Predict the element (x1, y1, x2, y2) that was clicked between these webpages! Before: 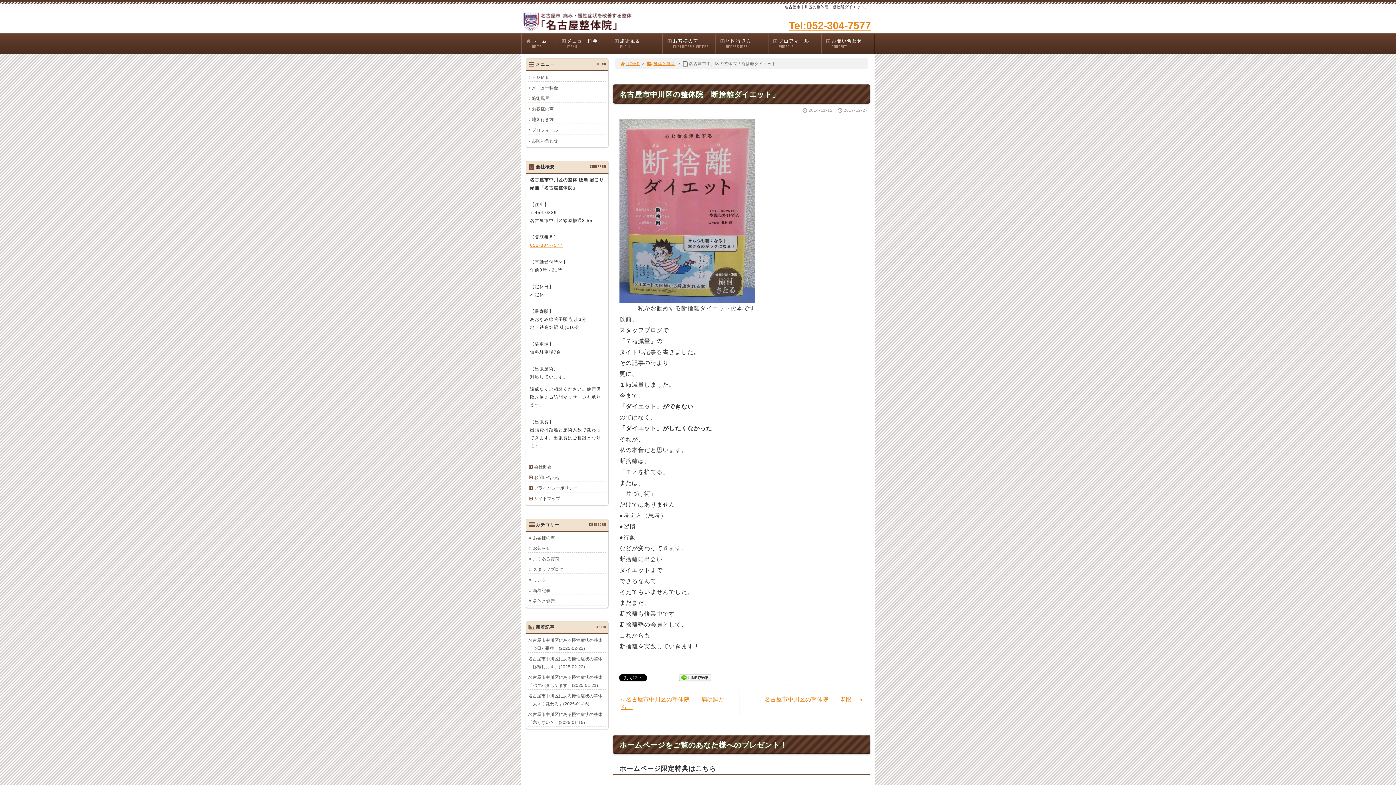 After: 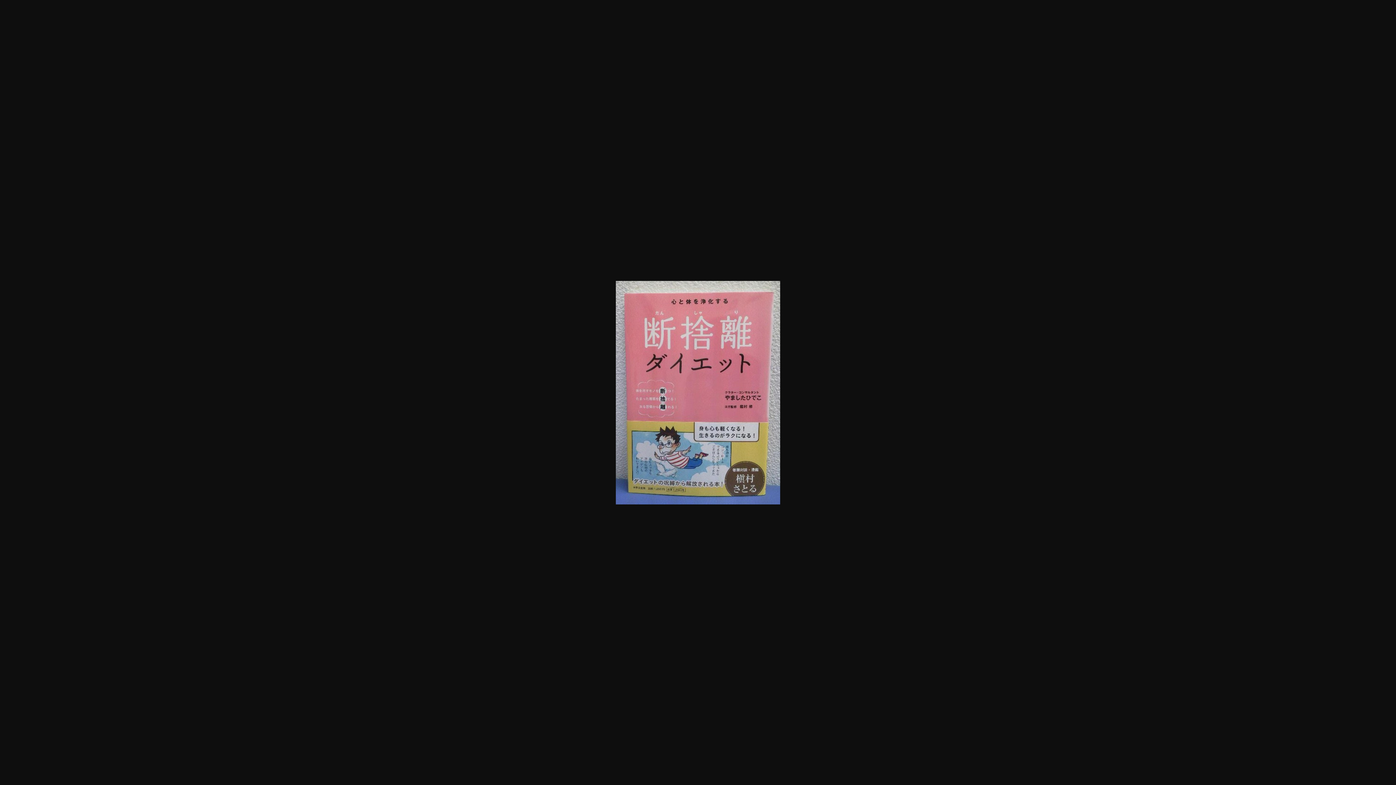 Action: bbox: (619, 294, 754, 300)